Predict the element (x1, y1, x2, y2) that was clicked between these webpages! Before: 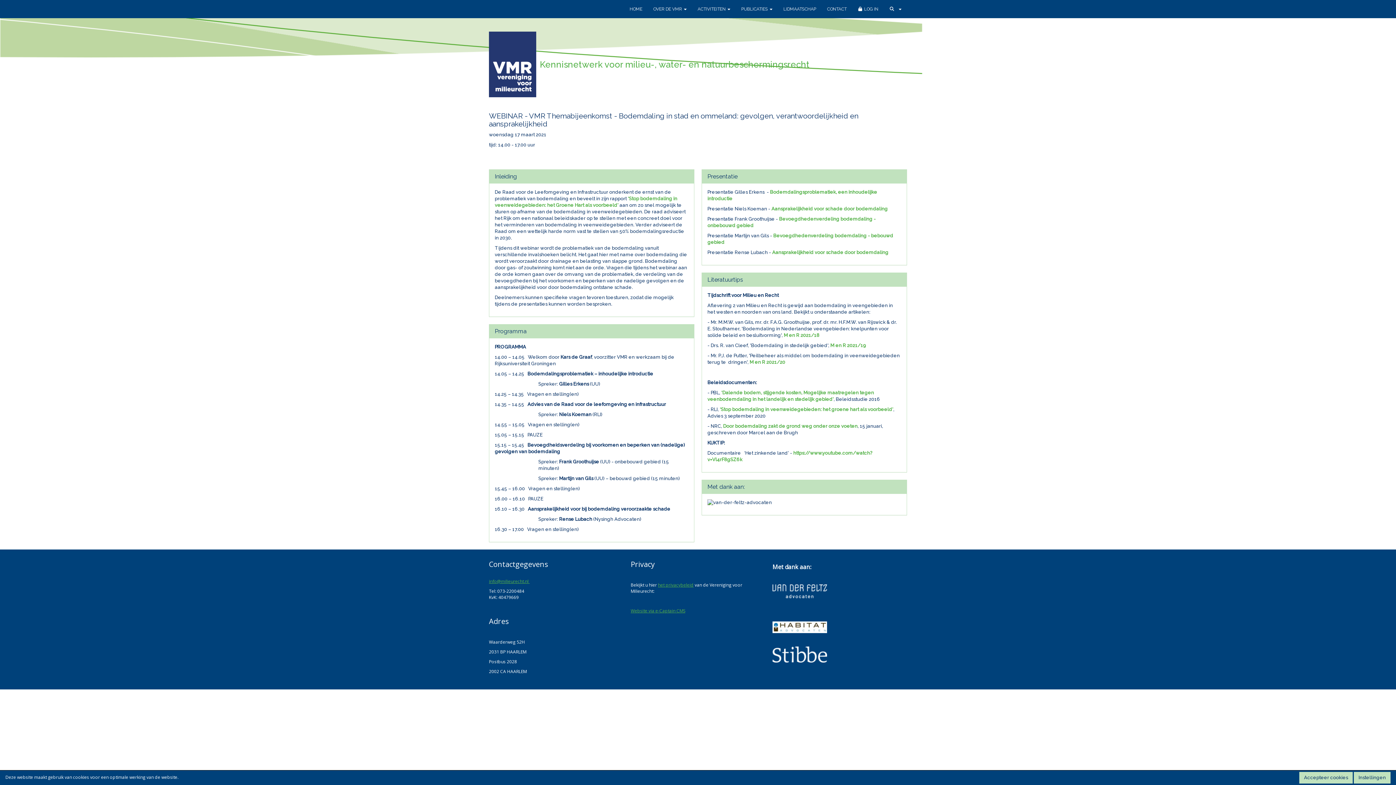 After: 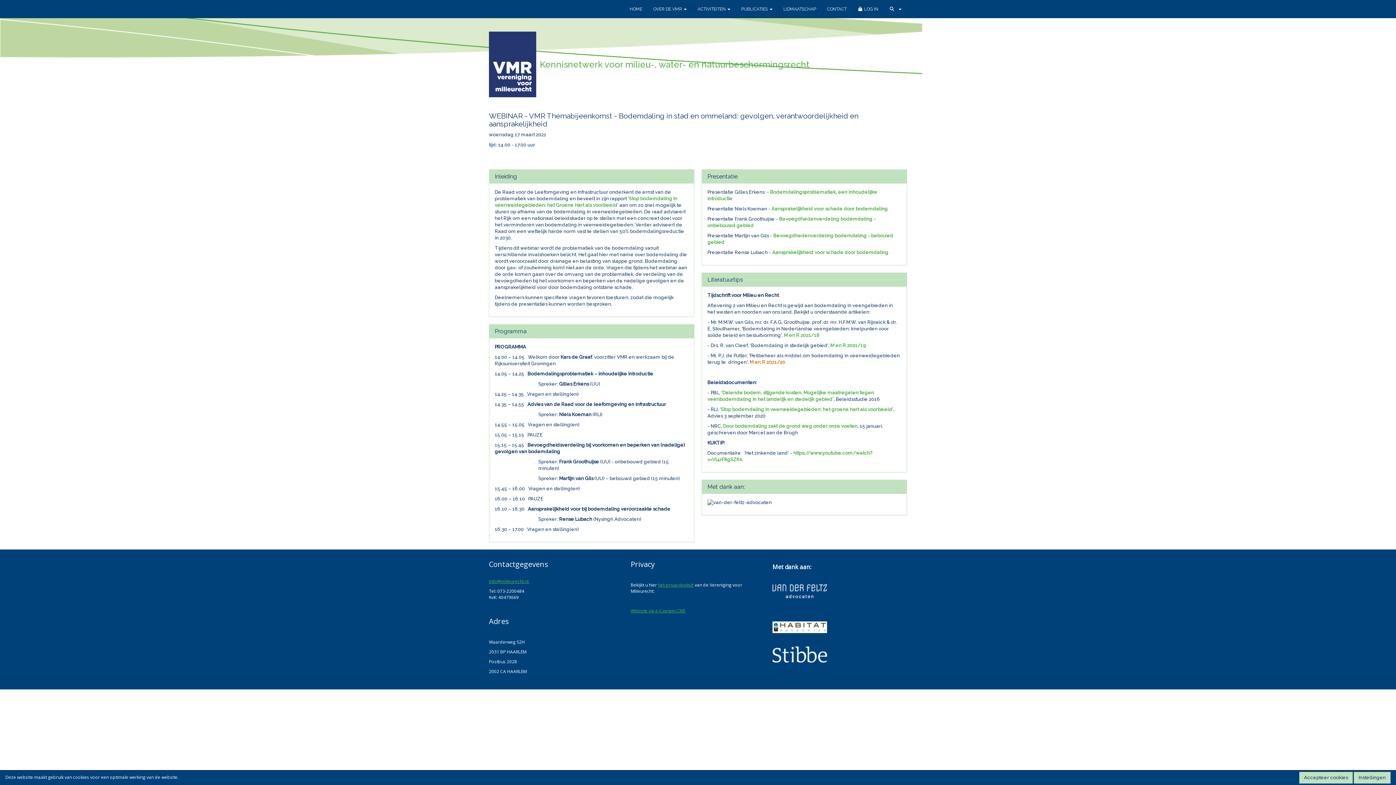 Action: label: M en R 2021/20 bbox: (749, 359, 785, 365)